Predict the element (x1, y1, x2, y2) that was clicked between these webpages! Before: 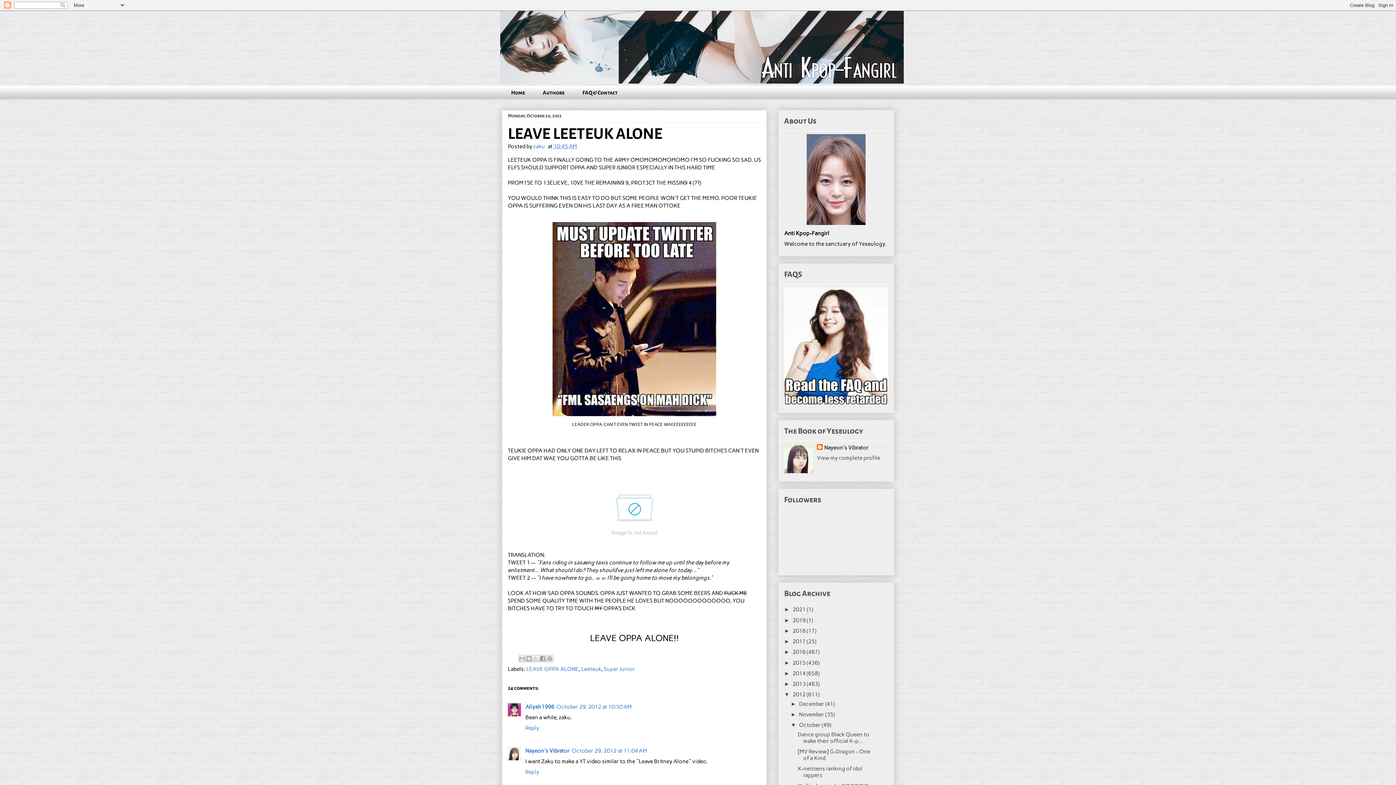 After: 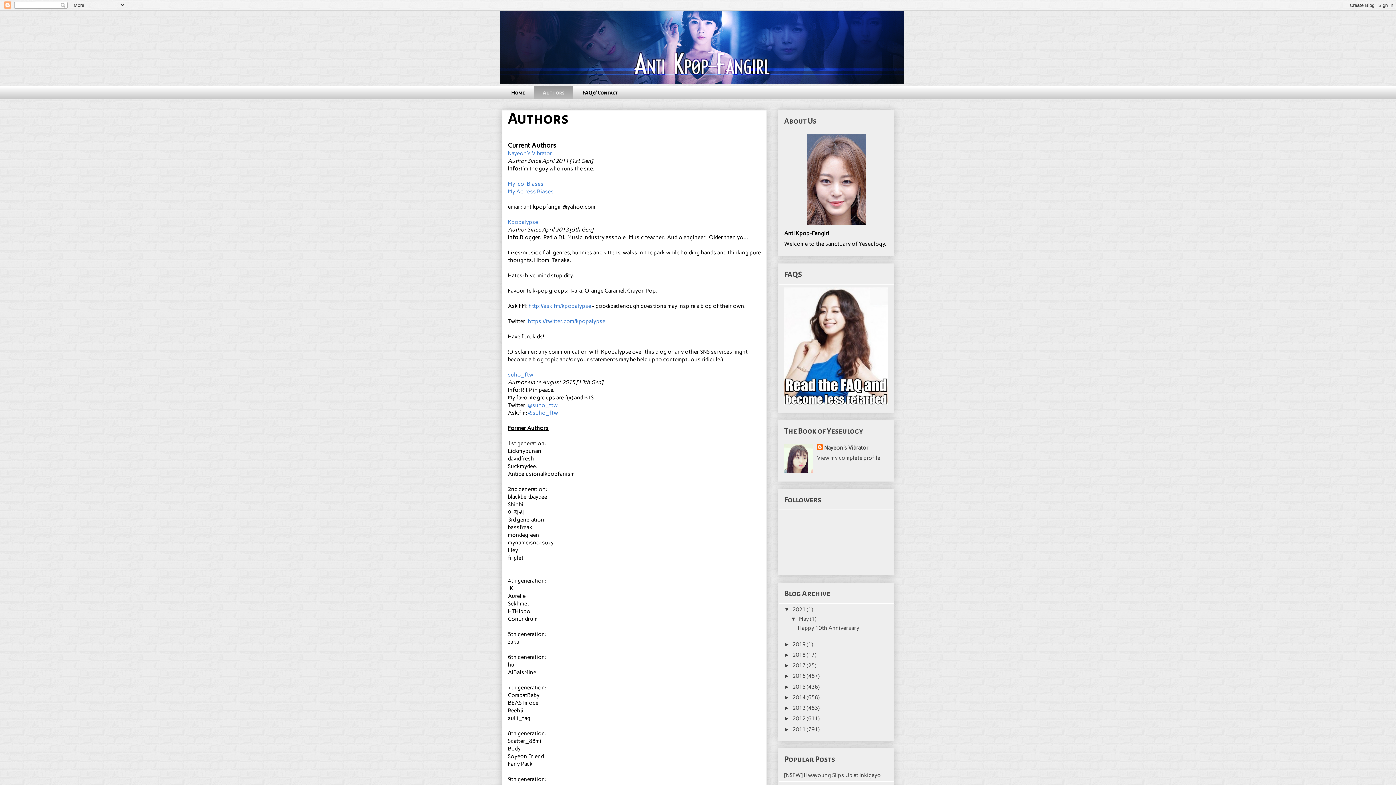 Action: label: Authors bbox: (533, 85, 573, 99)